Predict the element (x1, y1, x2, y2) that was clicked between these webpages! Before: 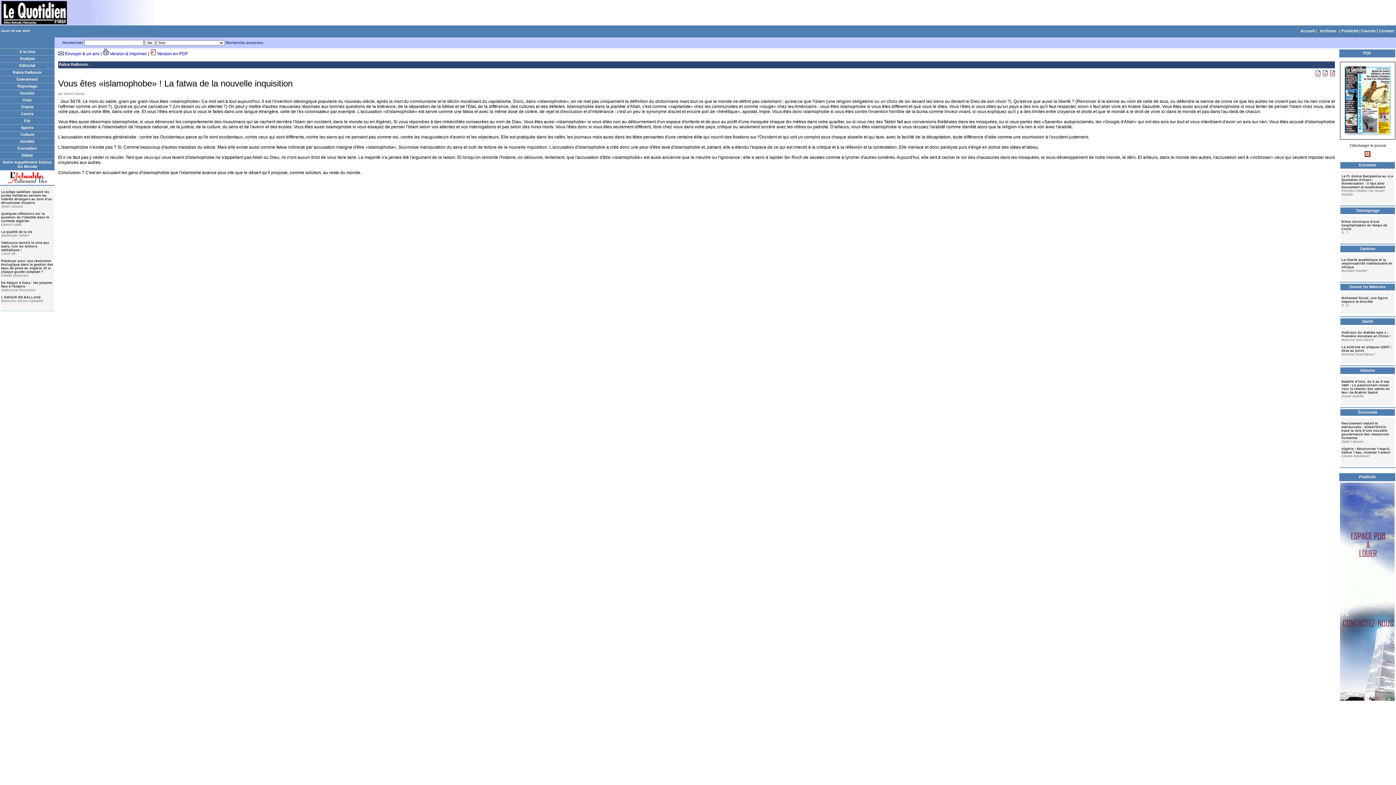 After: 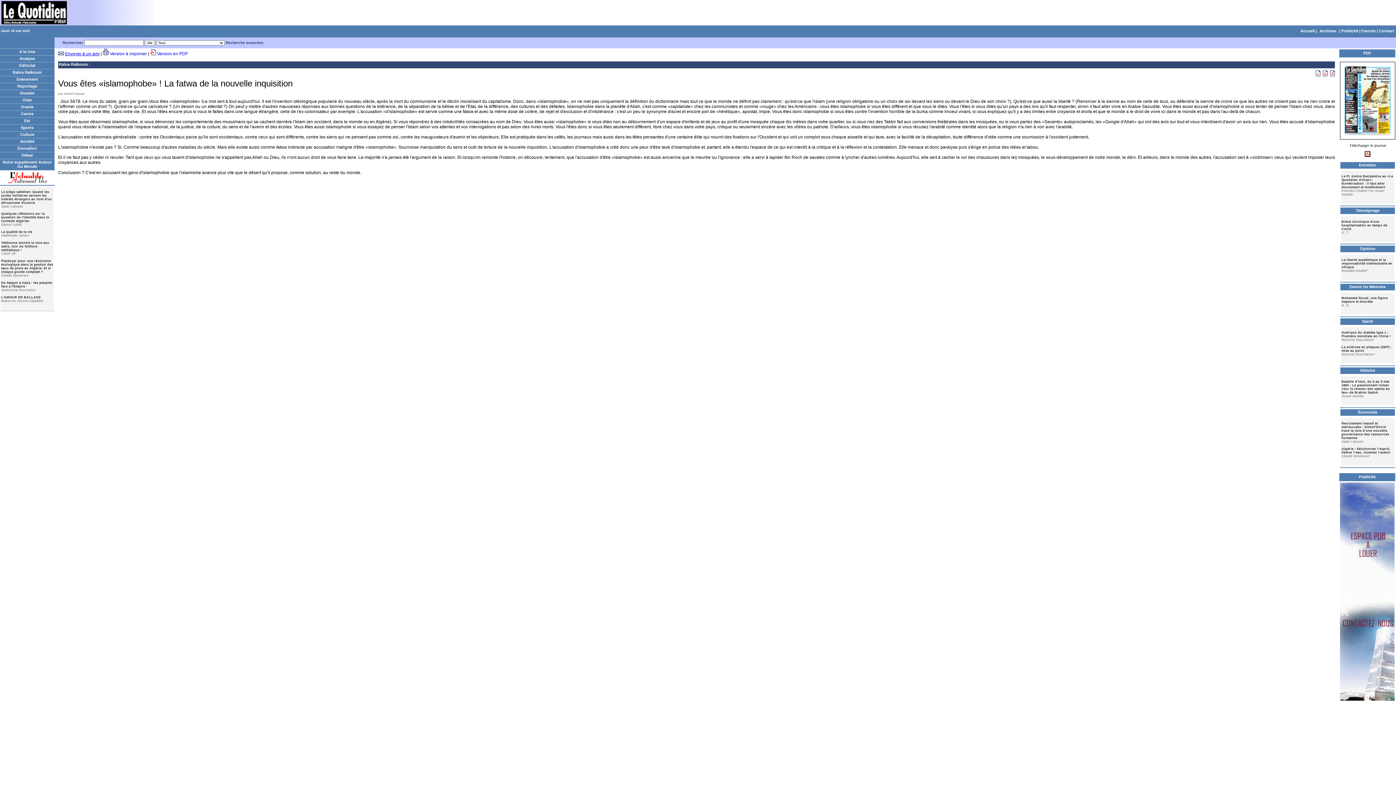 Action: label: Envoyer à un ami bbox: (65, 51, 99, 56)